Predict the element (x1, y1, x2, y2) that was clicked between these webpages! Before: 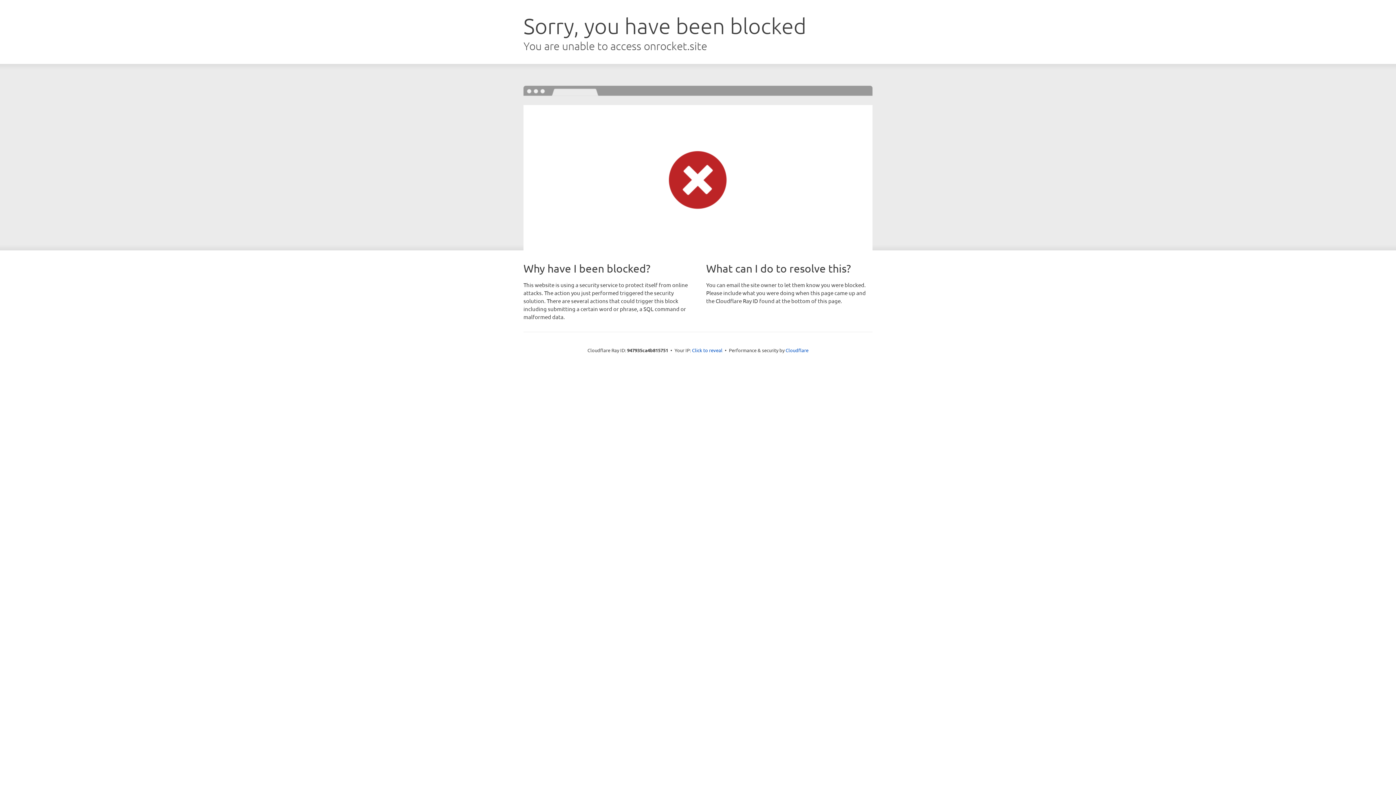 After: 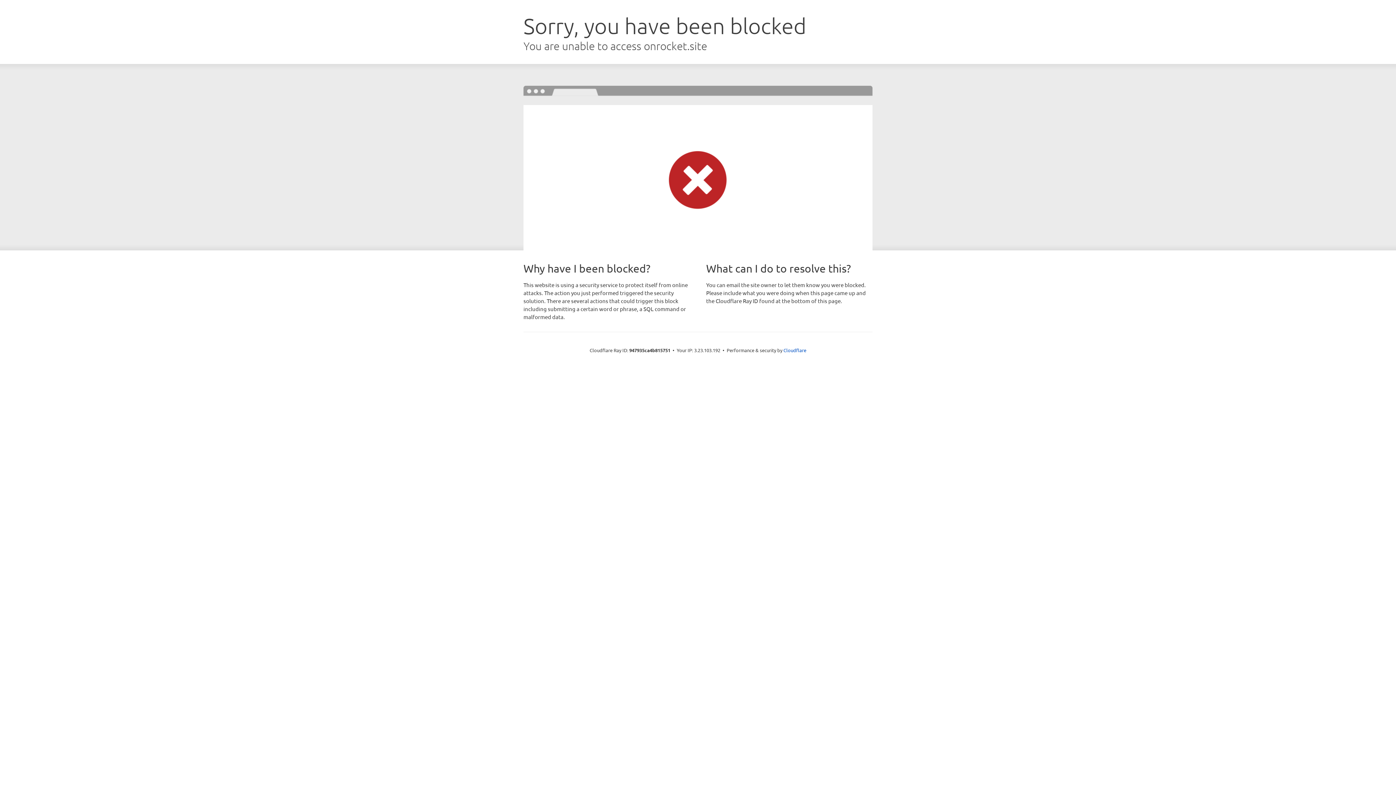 Action: bbox: (692, 346, 722, 353) label: Click to reveal